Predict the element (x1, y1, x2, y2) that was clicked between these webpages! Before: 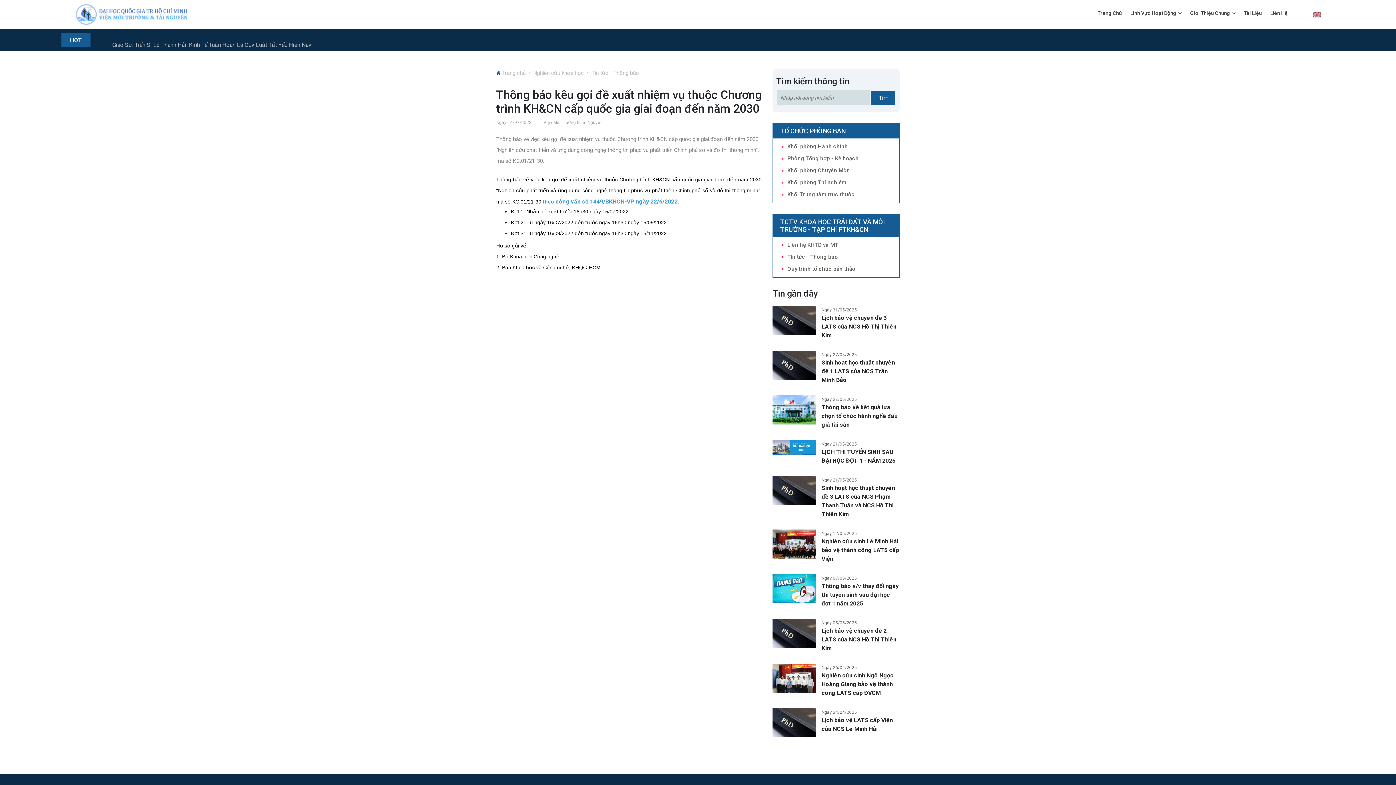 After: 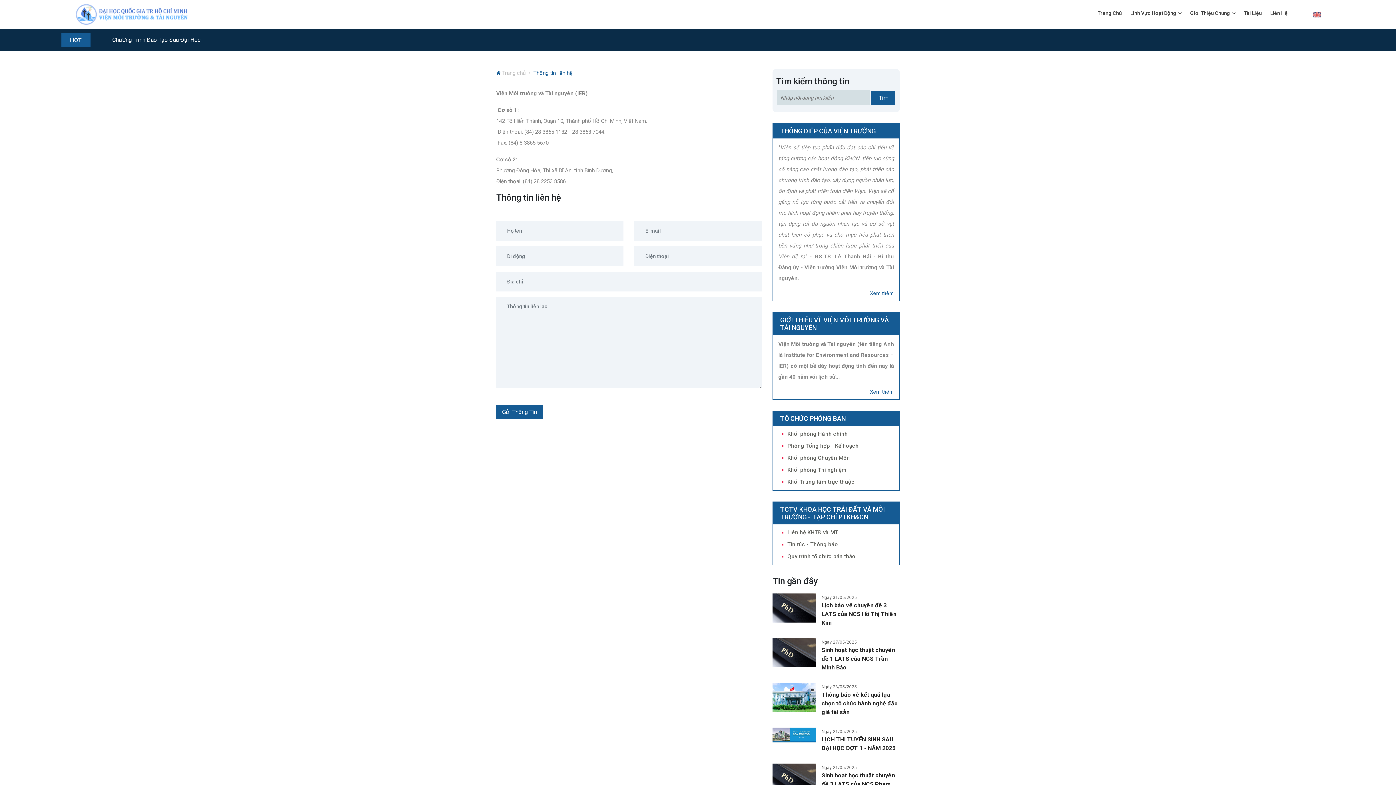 Action: bbox: (1266, 6, 1291, 19) label: Liên Hệ